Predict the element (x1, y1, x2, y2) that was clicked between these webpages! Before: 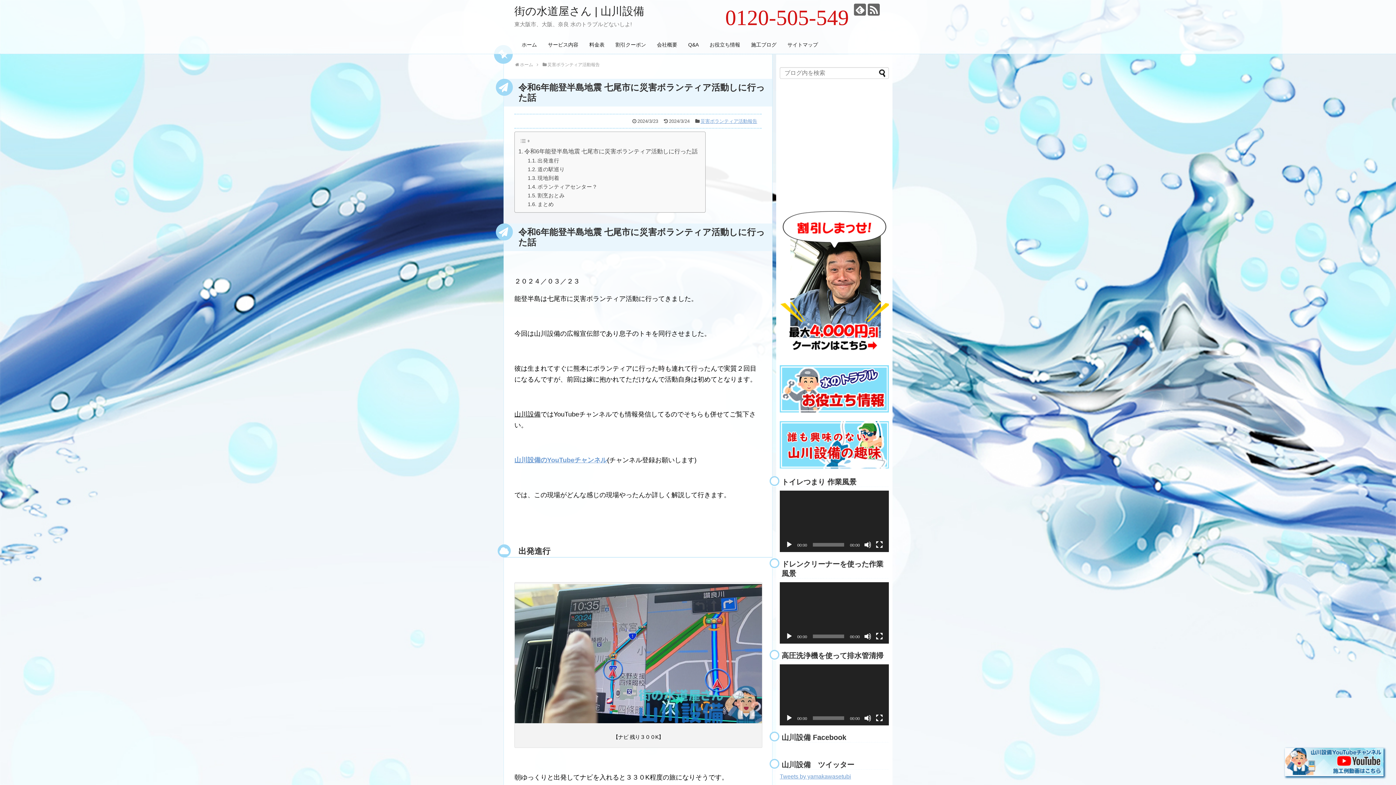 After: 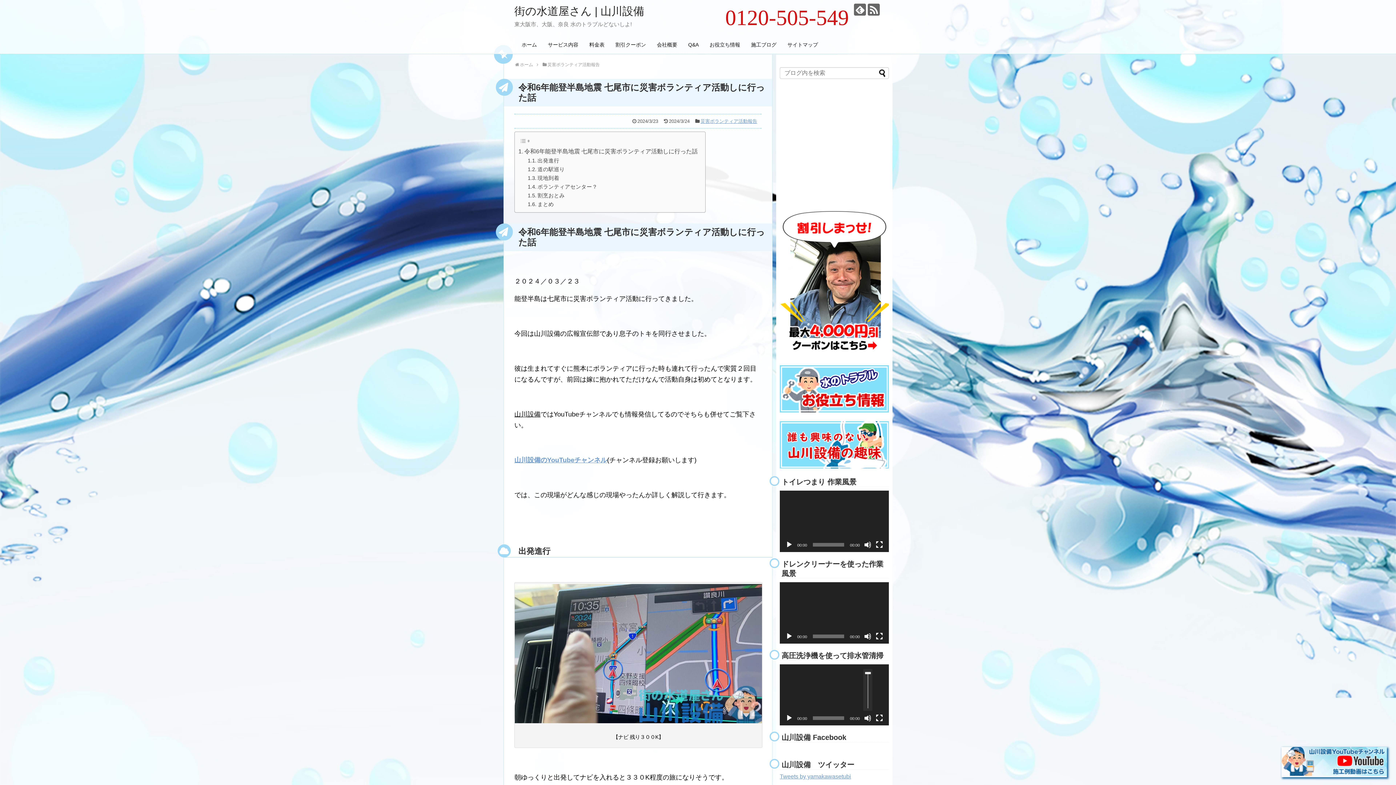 Action: label: ミュート bbox: (864, 715, 871, 722)